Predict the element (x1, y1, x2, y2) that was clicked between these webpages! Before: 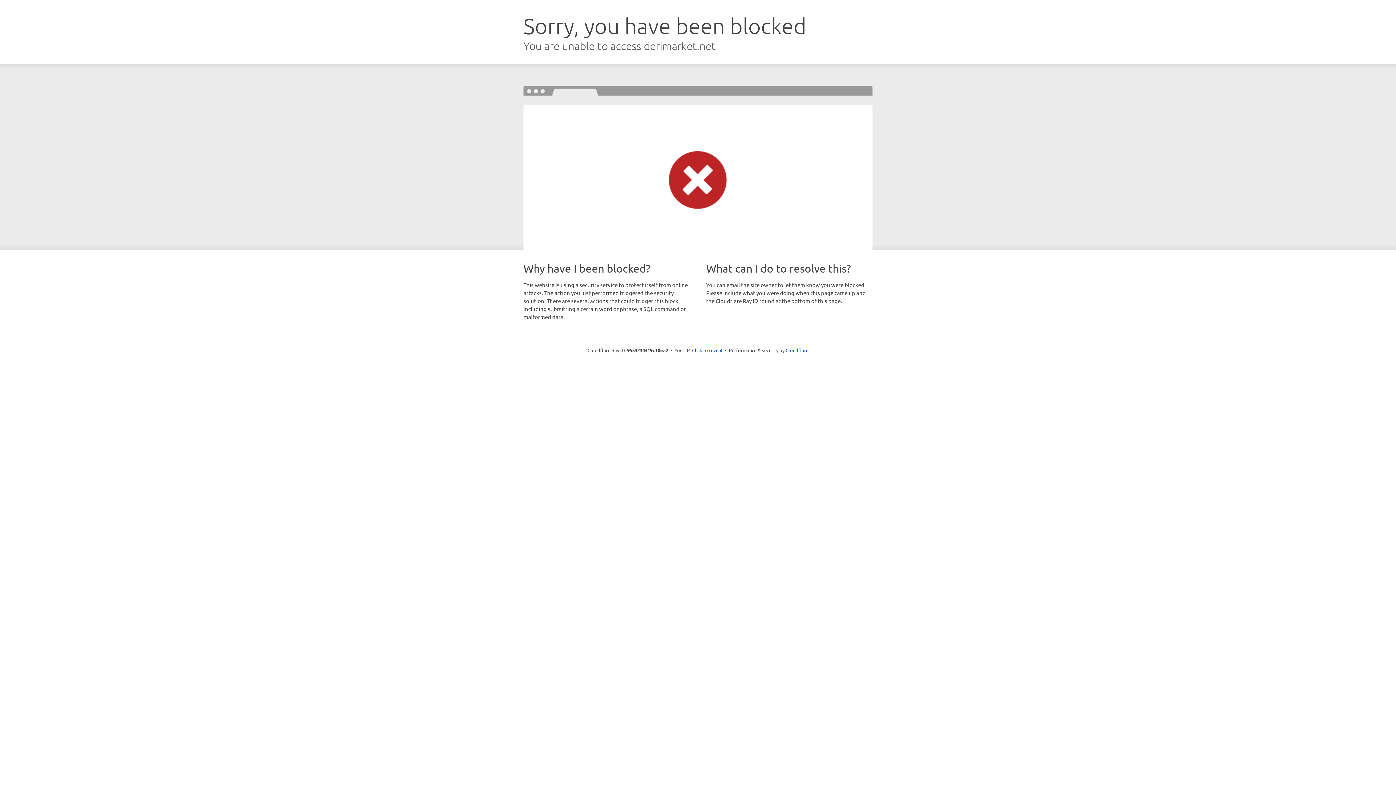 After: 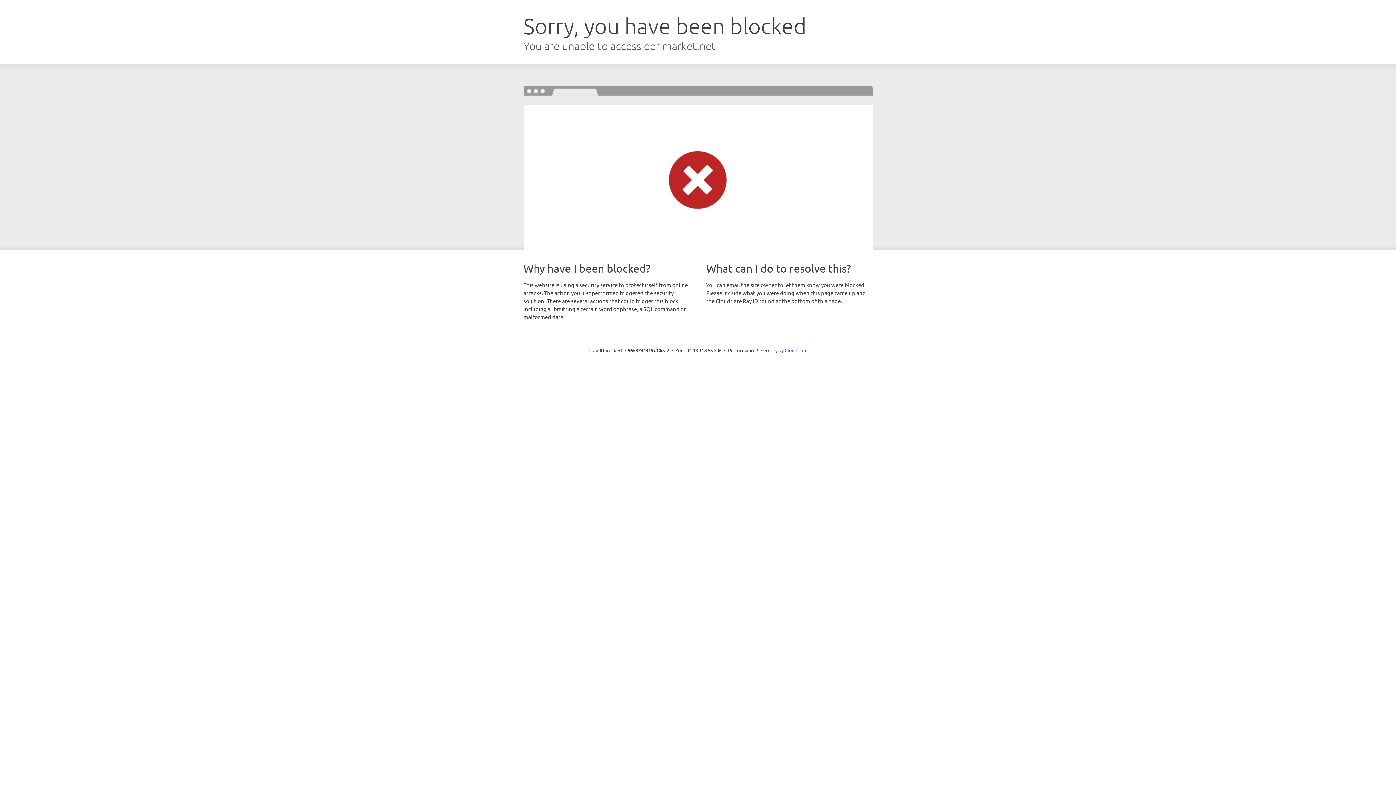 Action: bbox: (692, 346, 722, 353) label: Click to reveal